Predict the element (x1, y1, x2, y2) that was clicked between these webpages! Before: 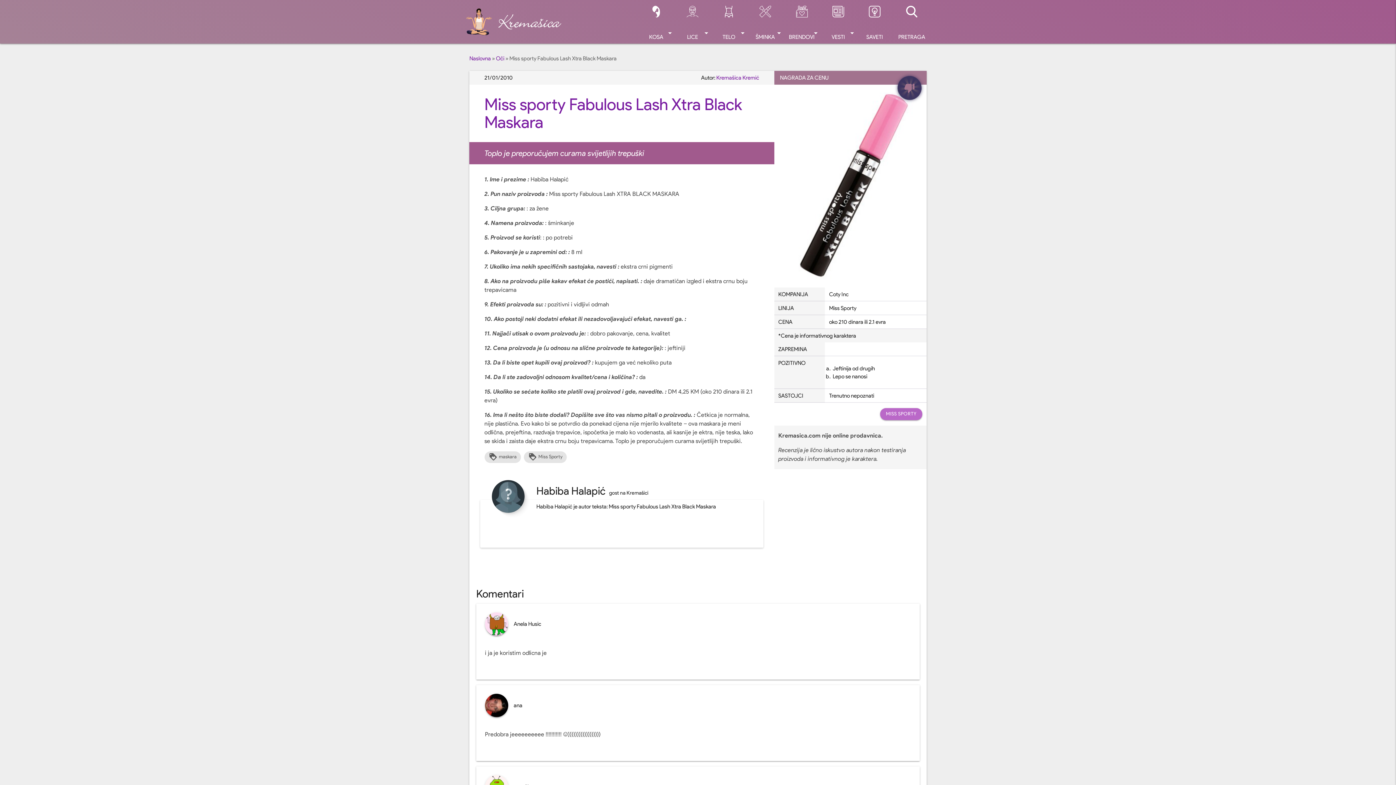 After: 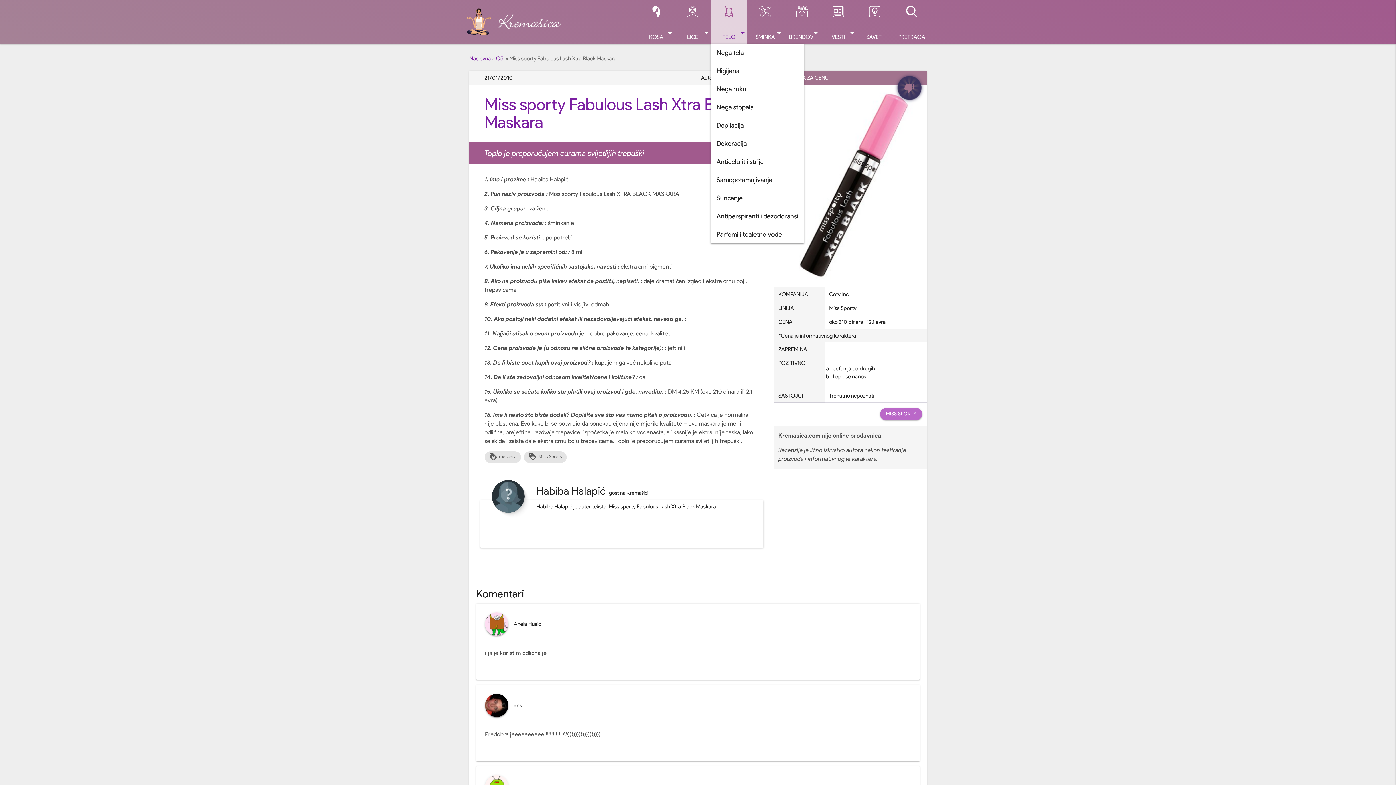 Action: bbox: (710, 0, 747, 43) label: TELO
arrow_drop_down